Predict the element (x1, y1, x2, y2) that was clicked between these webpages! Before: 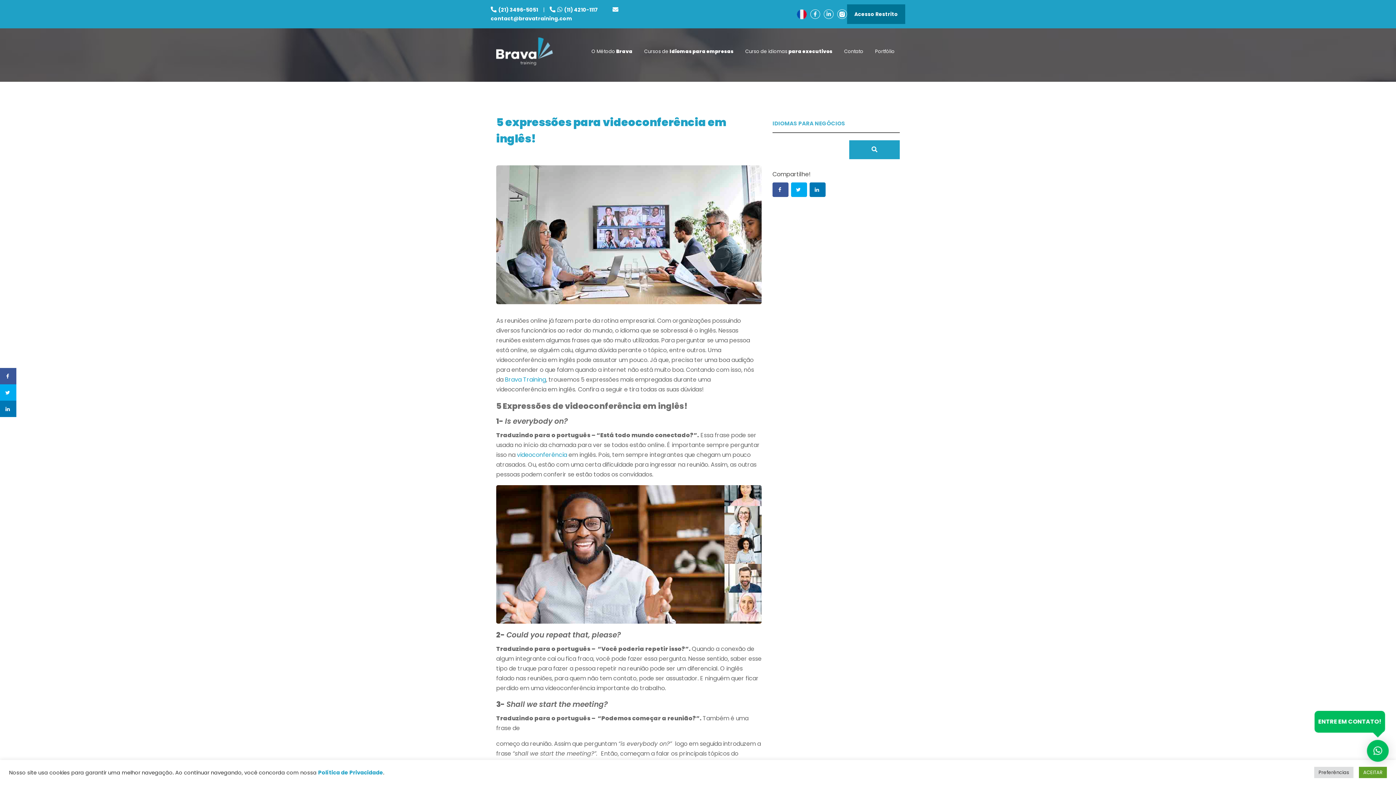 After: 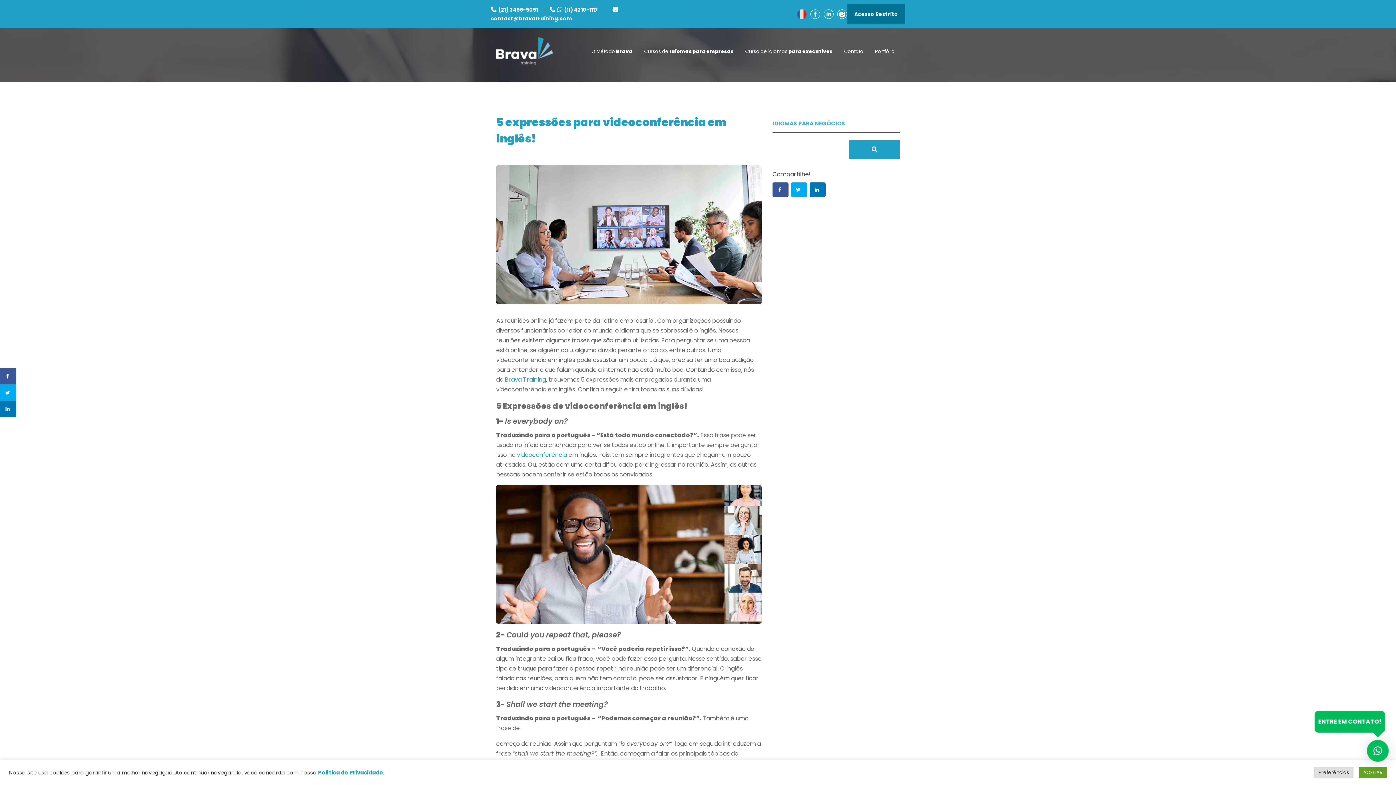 Action: bbox: (797, 9, 806, 18)